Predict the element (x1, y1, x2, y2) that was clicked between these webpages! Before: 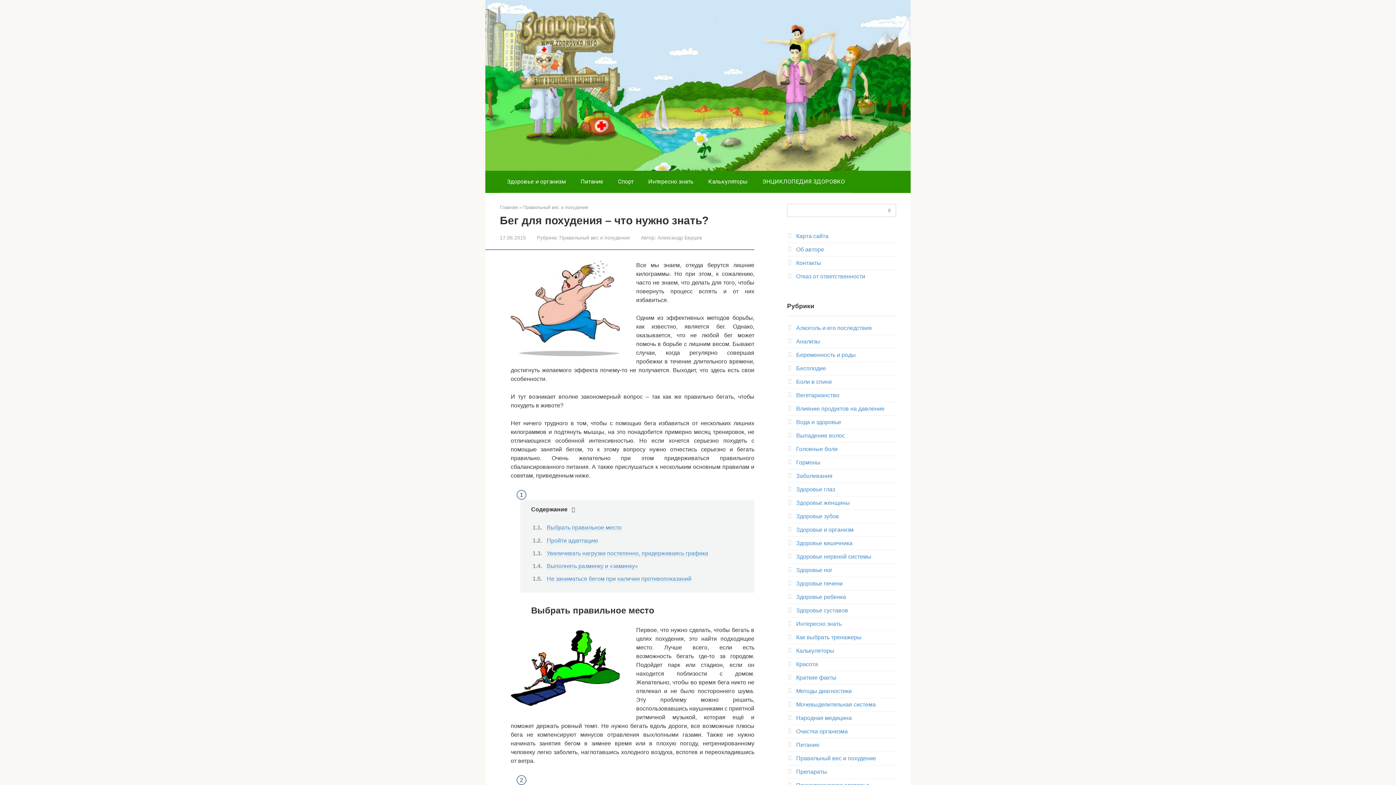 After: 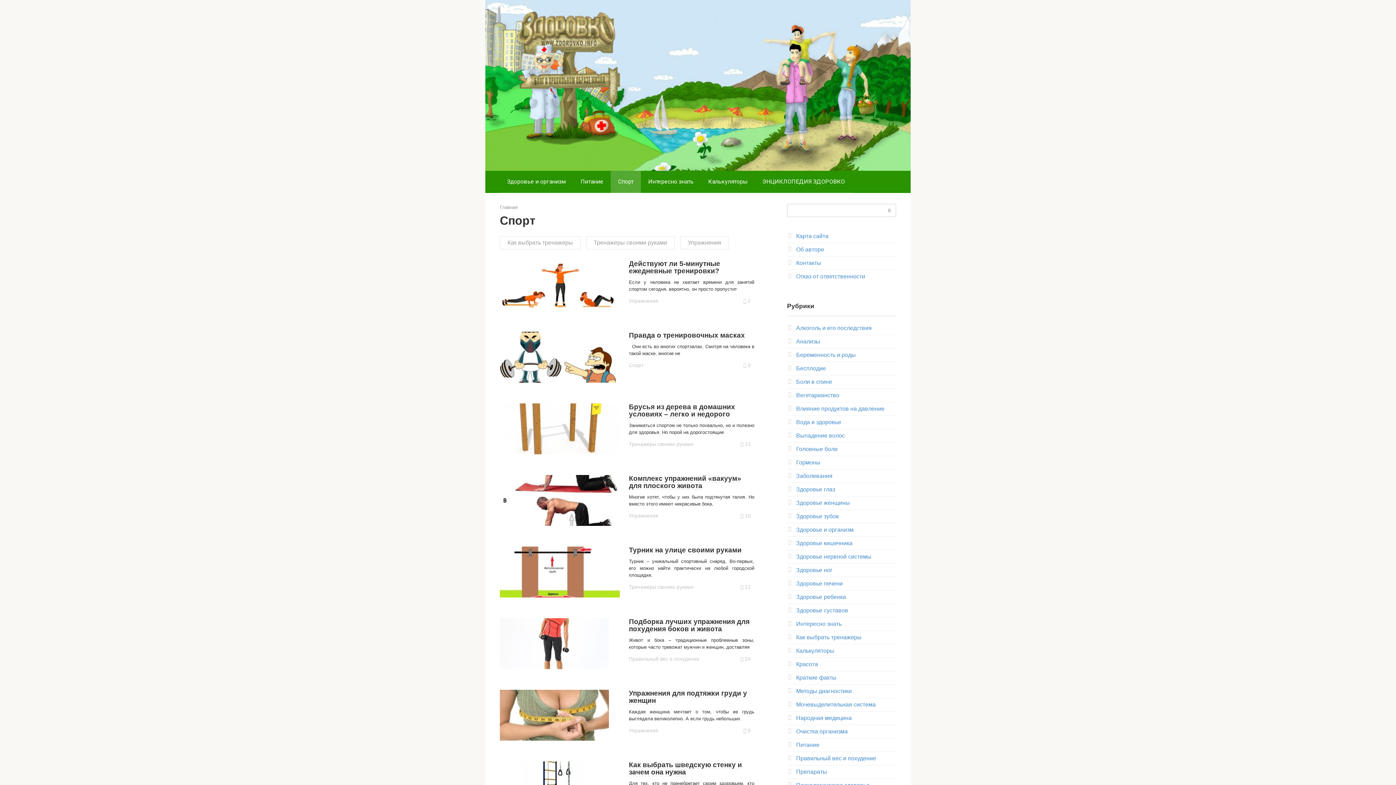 Action: label: Спорт bbox: (610, 170, 641, 192)